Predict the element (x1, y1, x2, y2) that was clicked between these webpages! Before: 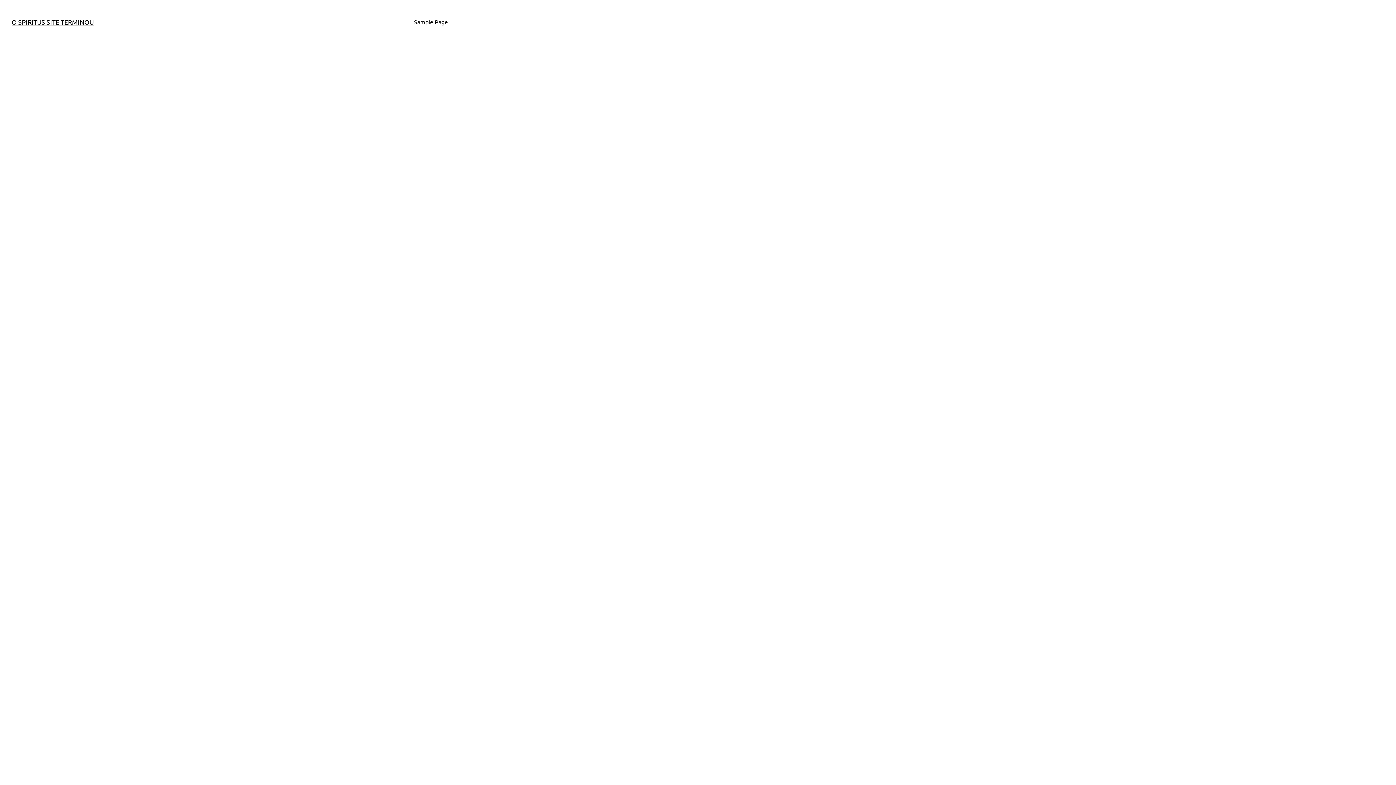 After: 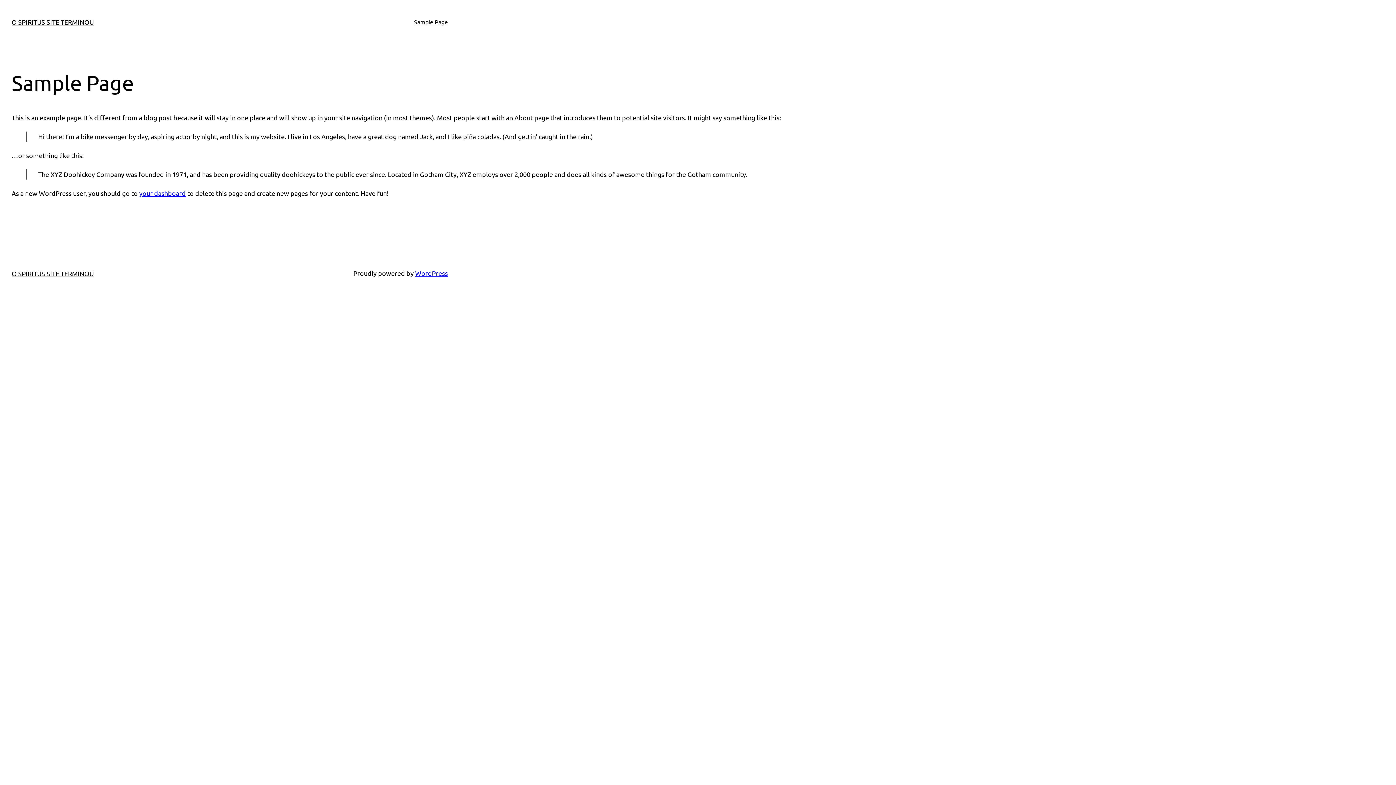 Action: bbox: (414, 17, 448, 26) label: Sample Page